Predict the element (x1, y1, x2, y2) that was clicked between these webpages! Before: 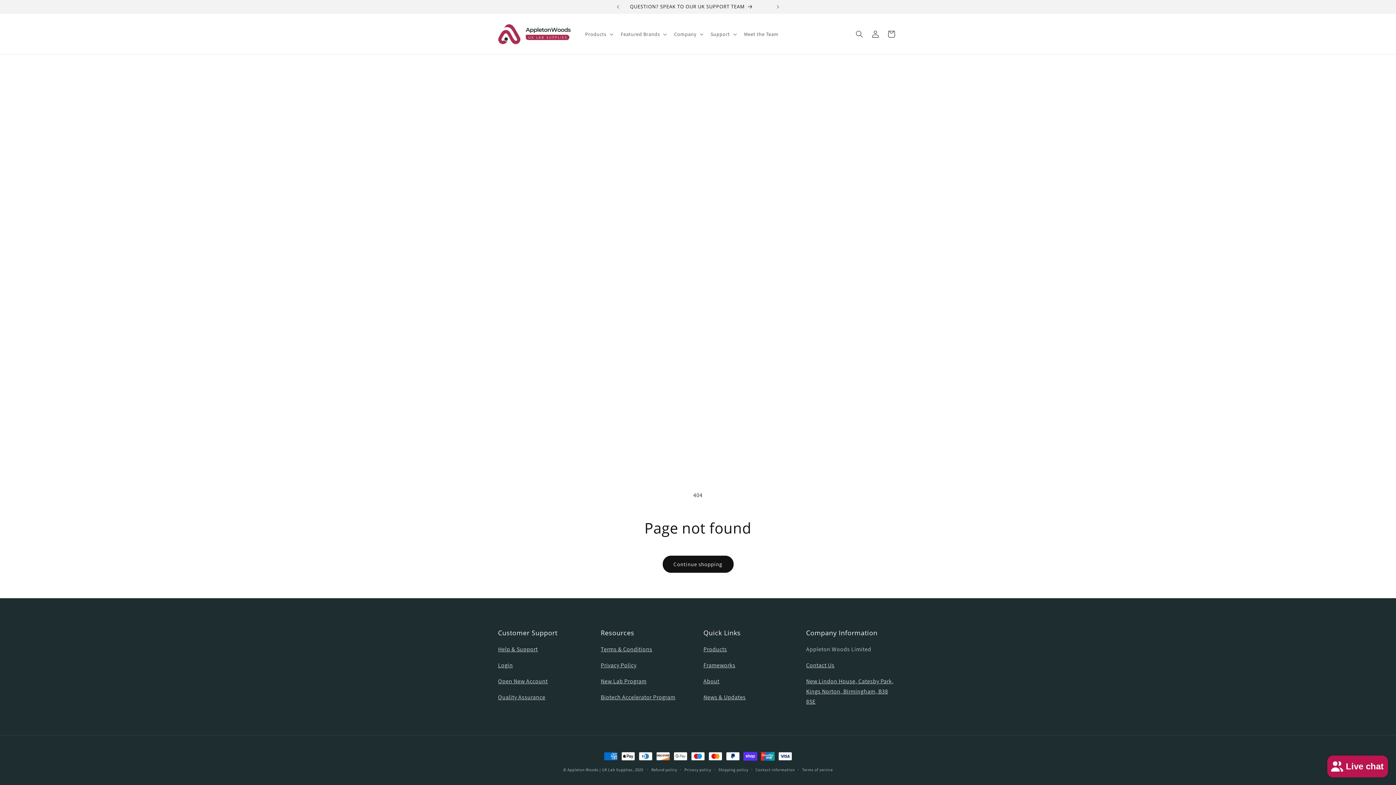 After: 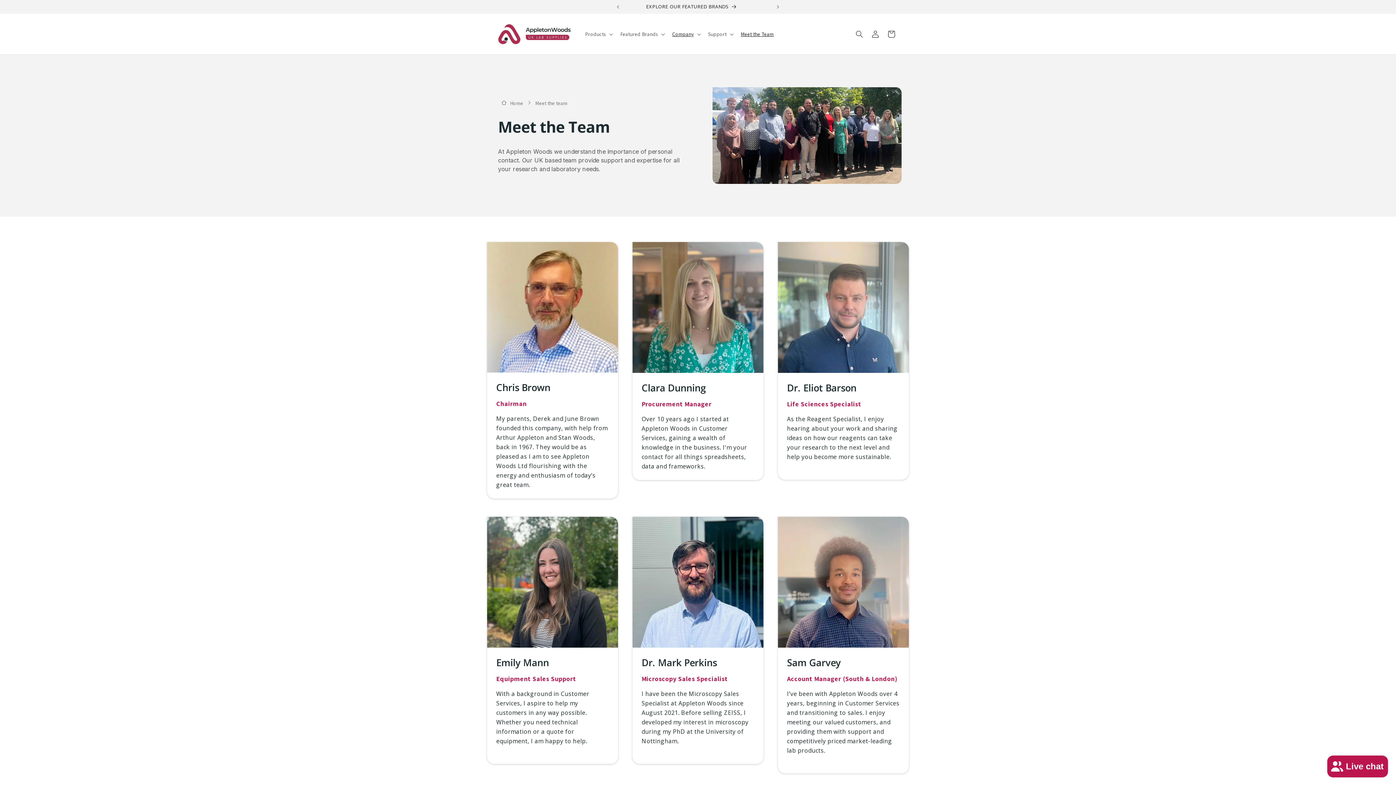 Action: label: Meet the Team bbox: (739, 26, 783, 41)